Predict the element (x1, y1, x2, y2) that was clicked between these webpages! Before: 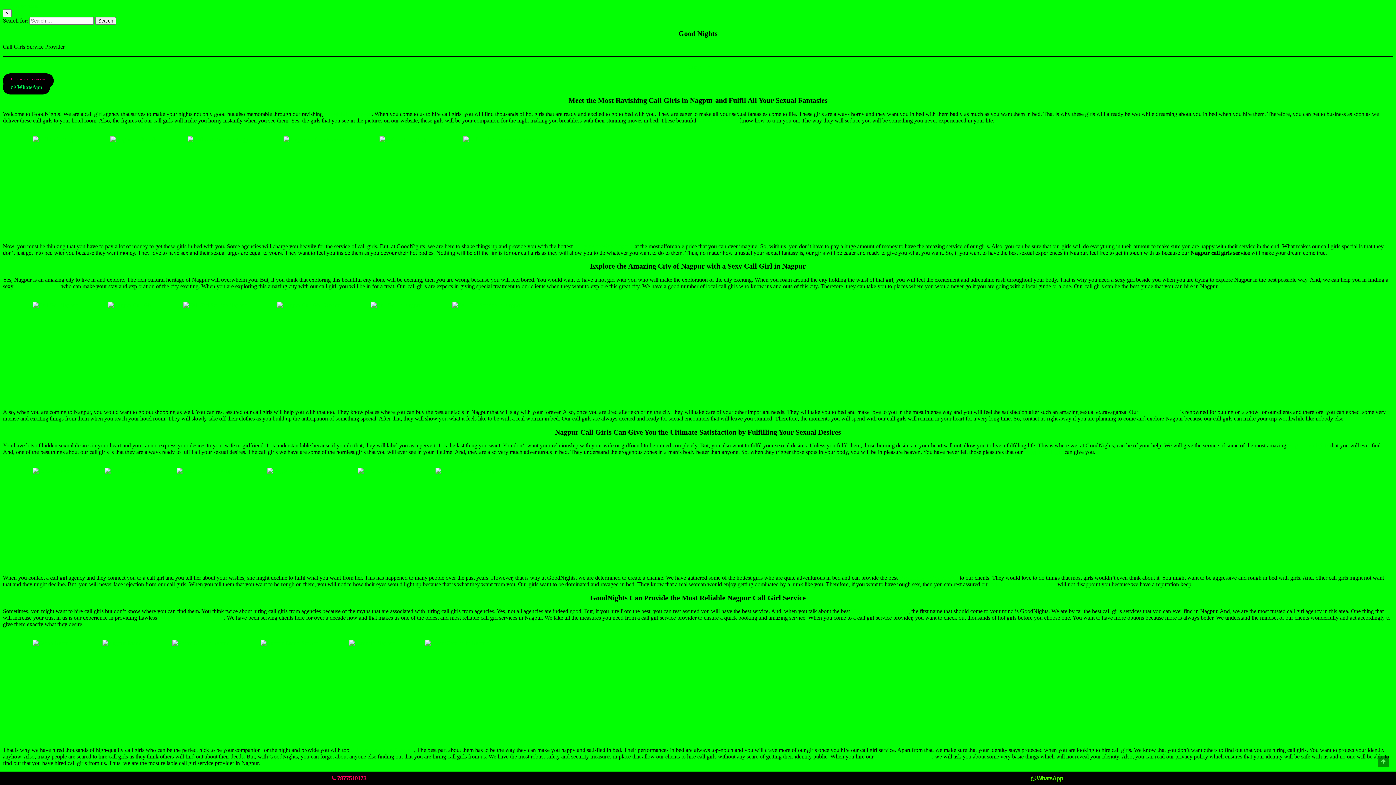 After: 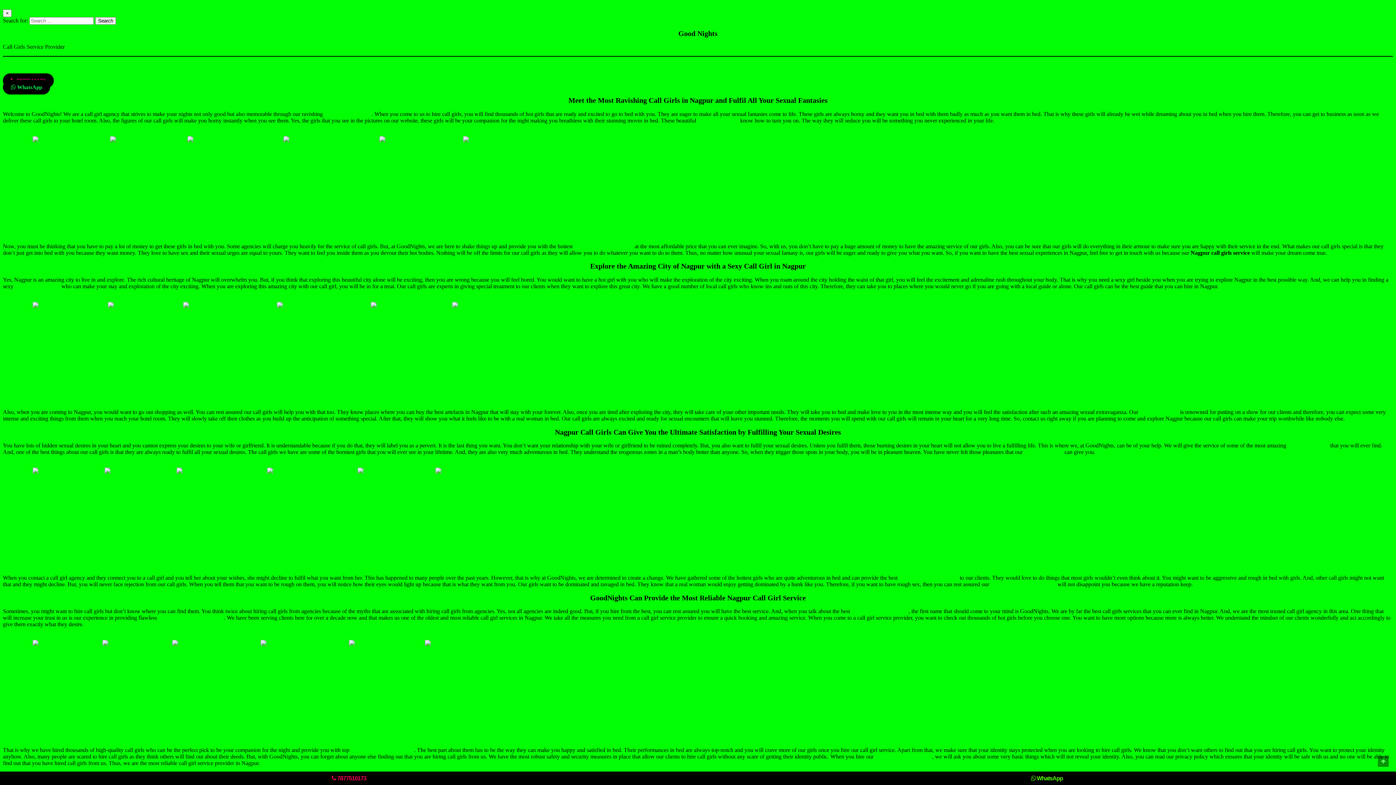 Action: bbox: (424, 639, 489, 732)